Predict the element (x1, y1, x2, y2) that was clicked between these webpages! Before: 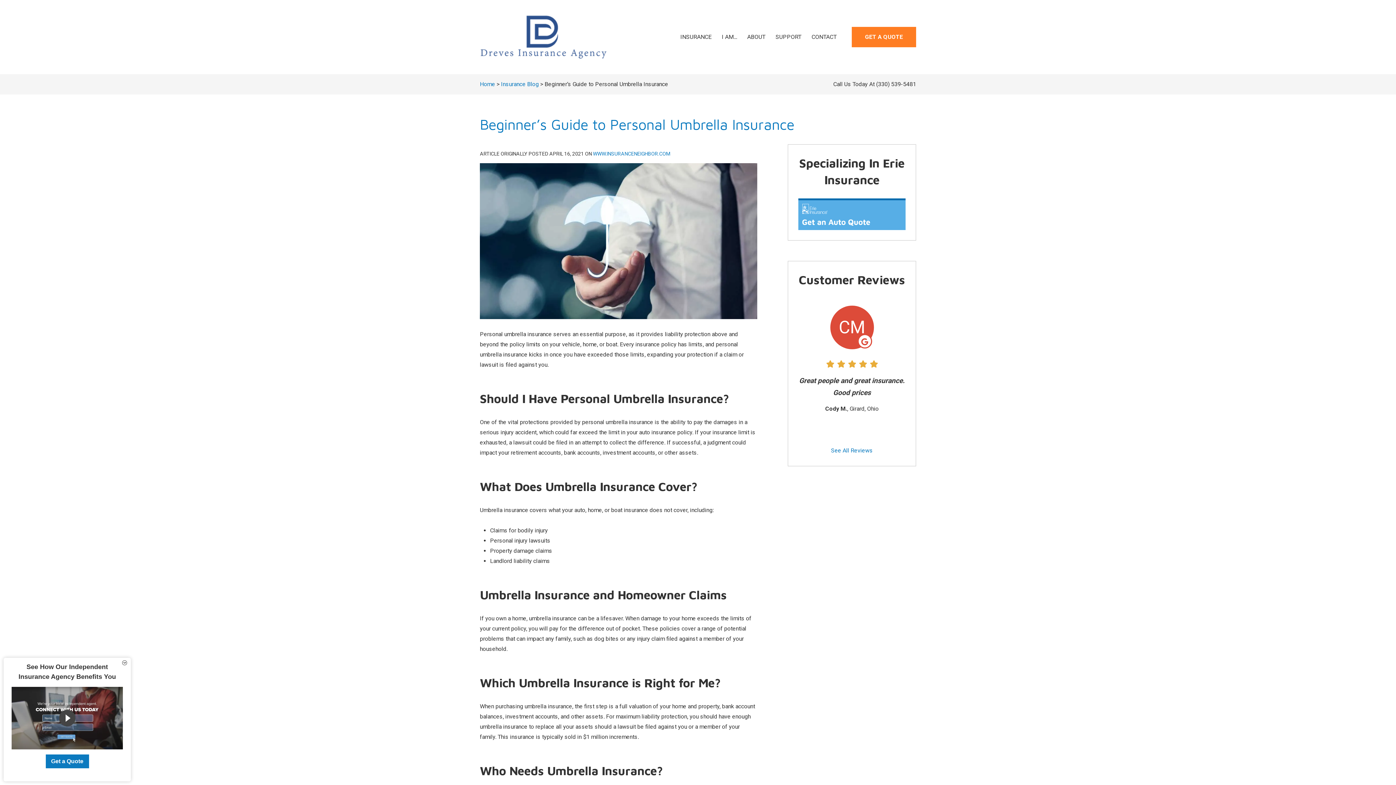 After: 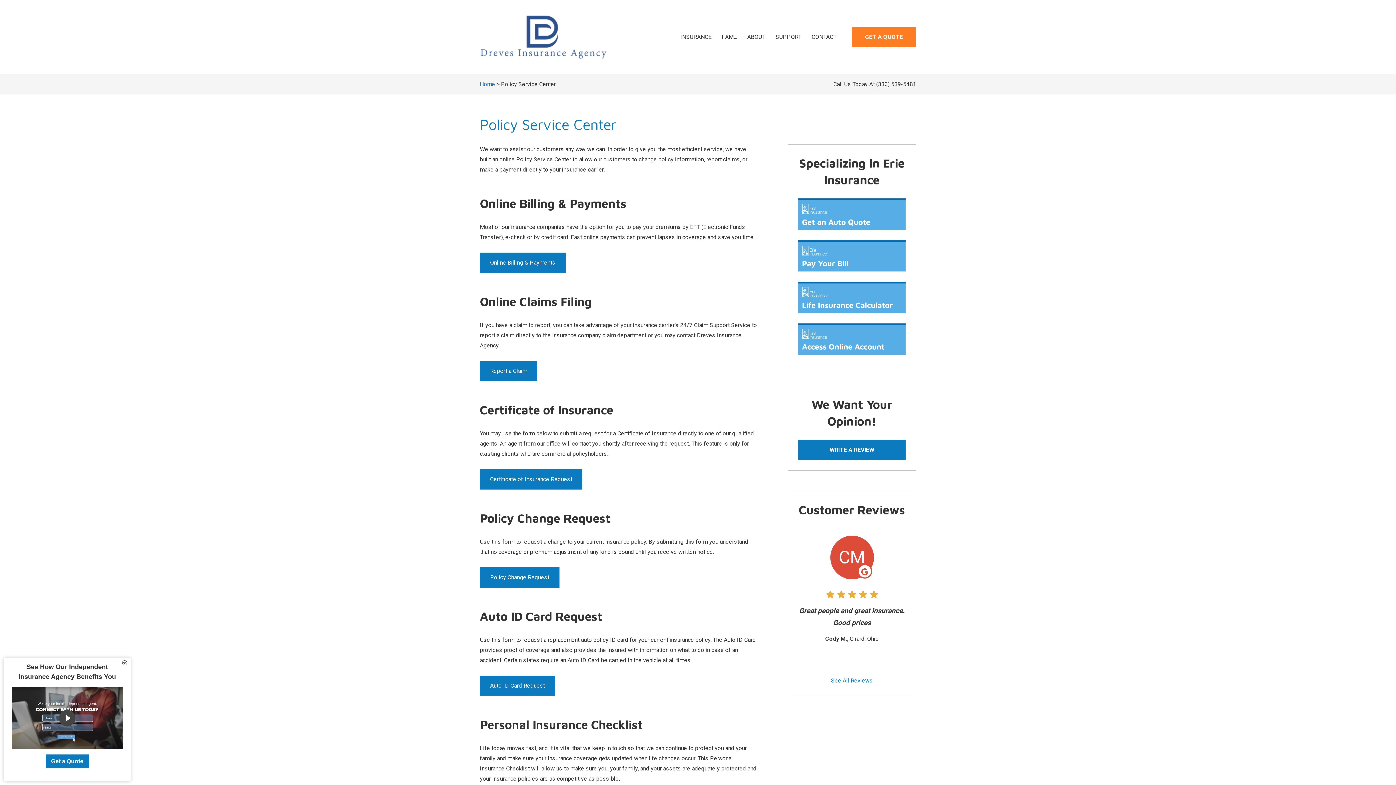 Action: bbox: (770, 26, 806, 47) label: SUPPORT